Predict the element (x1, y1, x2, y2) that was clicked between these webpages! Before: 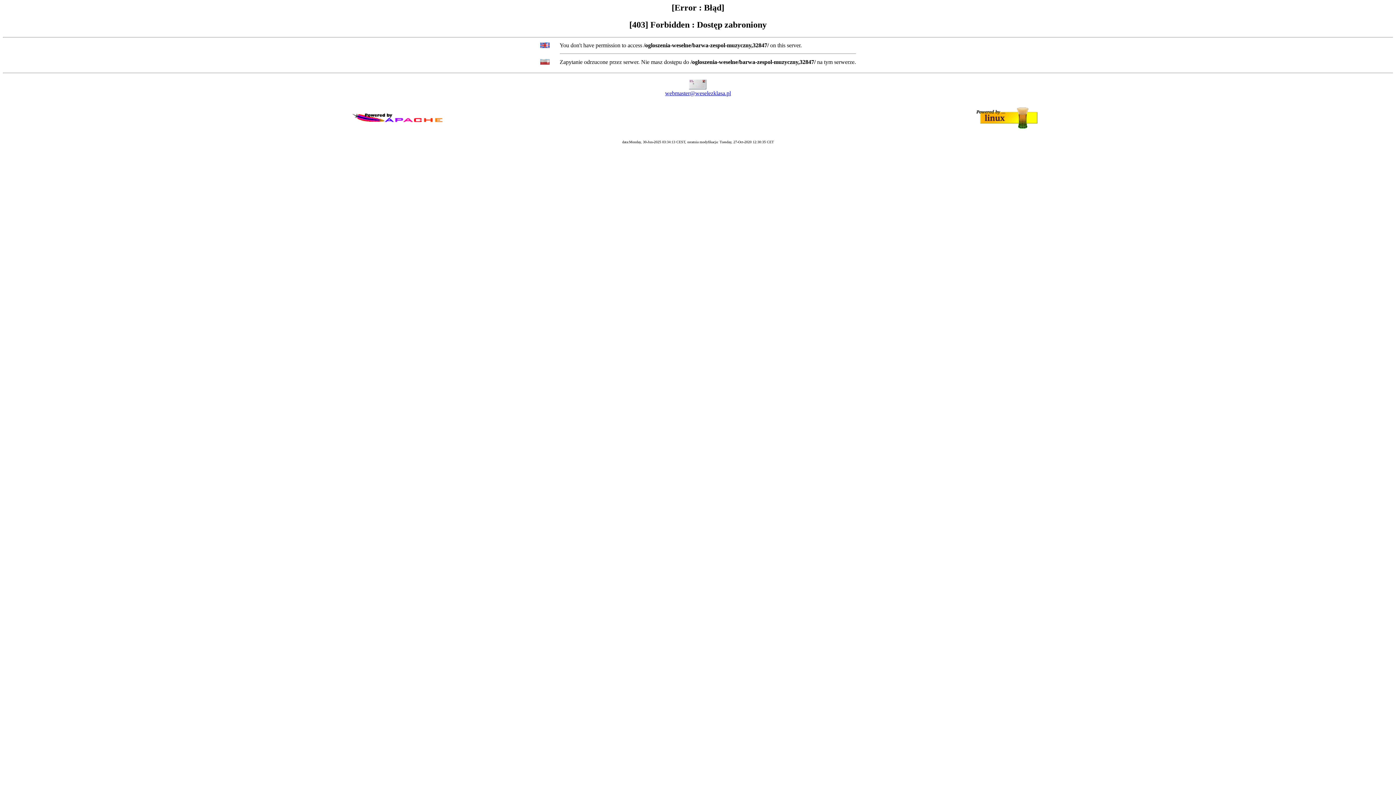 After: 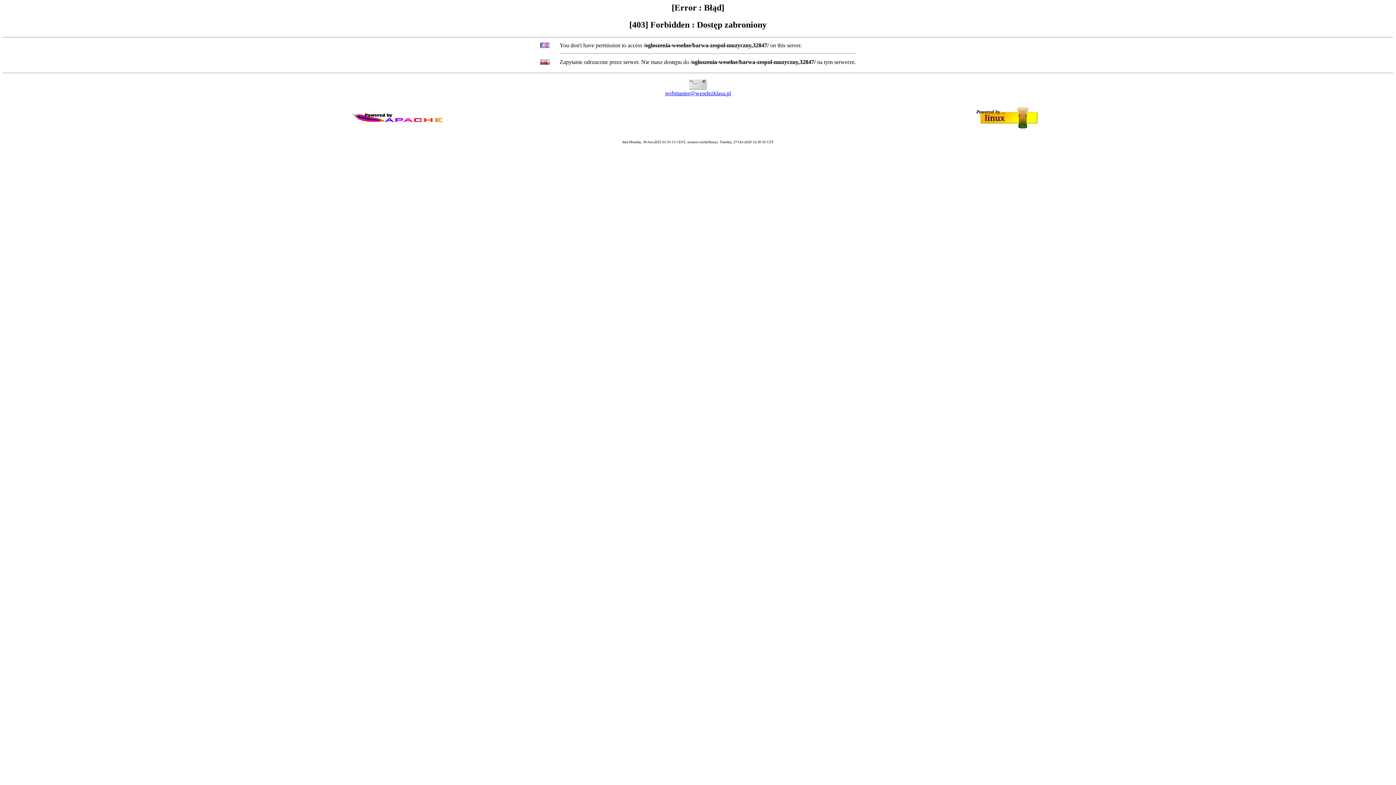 Action: label: webmaster@weselezklasa.pl bbox: (665, 90, 731, 96)